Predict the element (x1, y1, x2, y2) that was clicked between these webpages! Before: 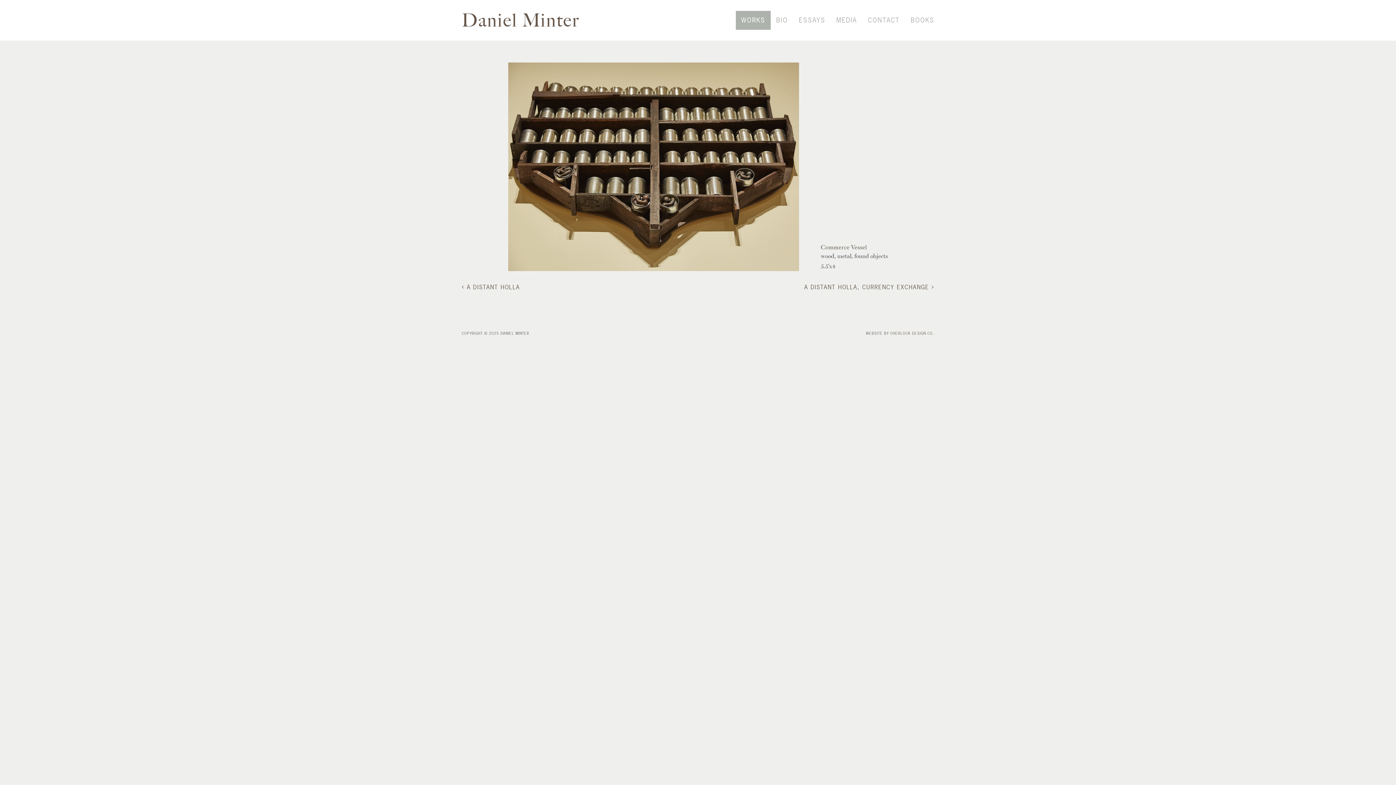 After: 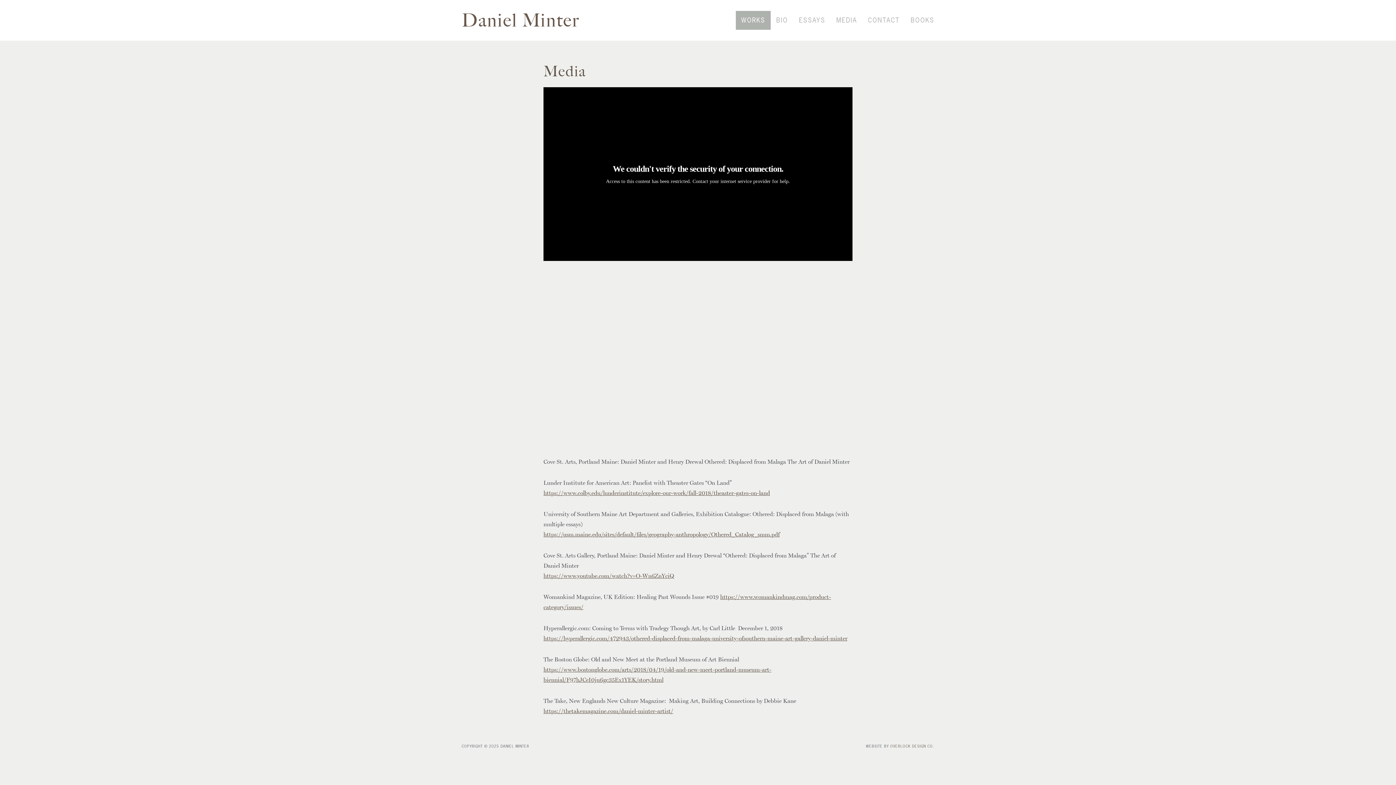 Action: bbox: (831, 10, 862, 29) label: MEDIA